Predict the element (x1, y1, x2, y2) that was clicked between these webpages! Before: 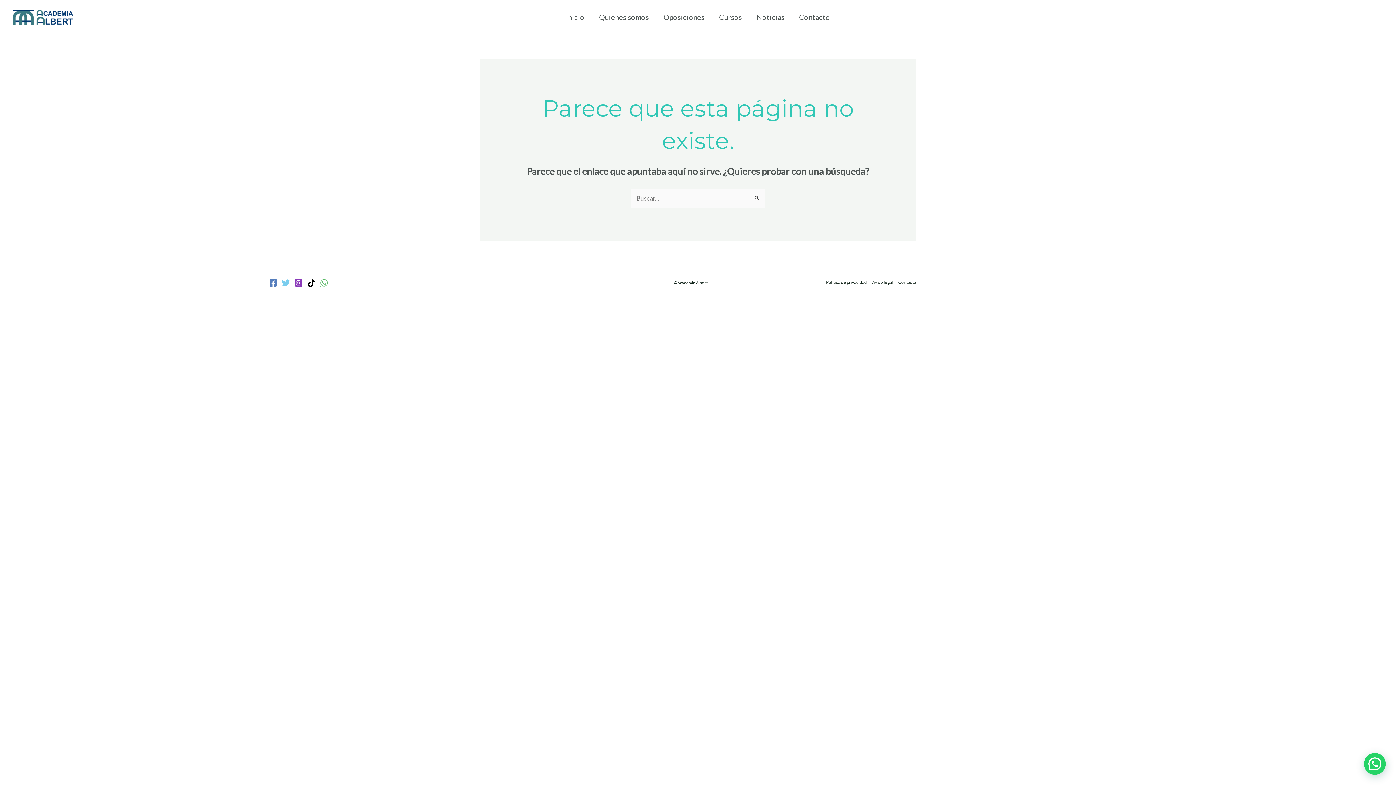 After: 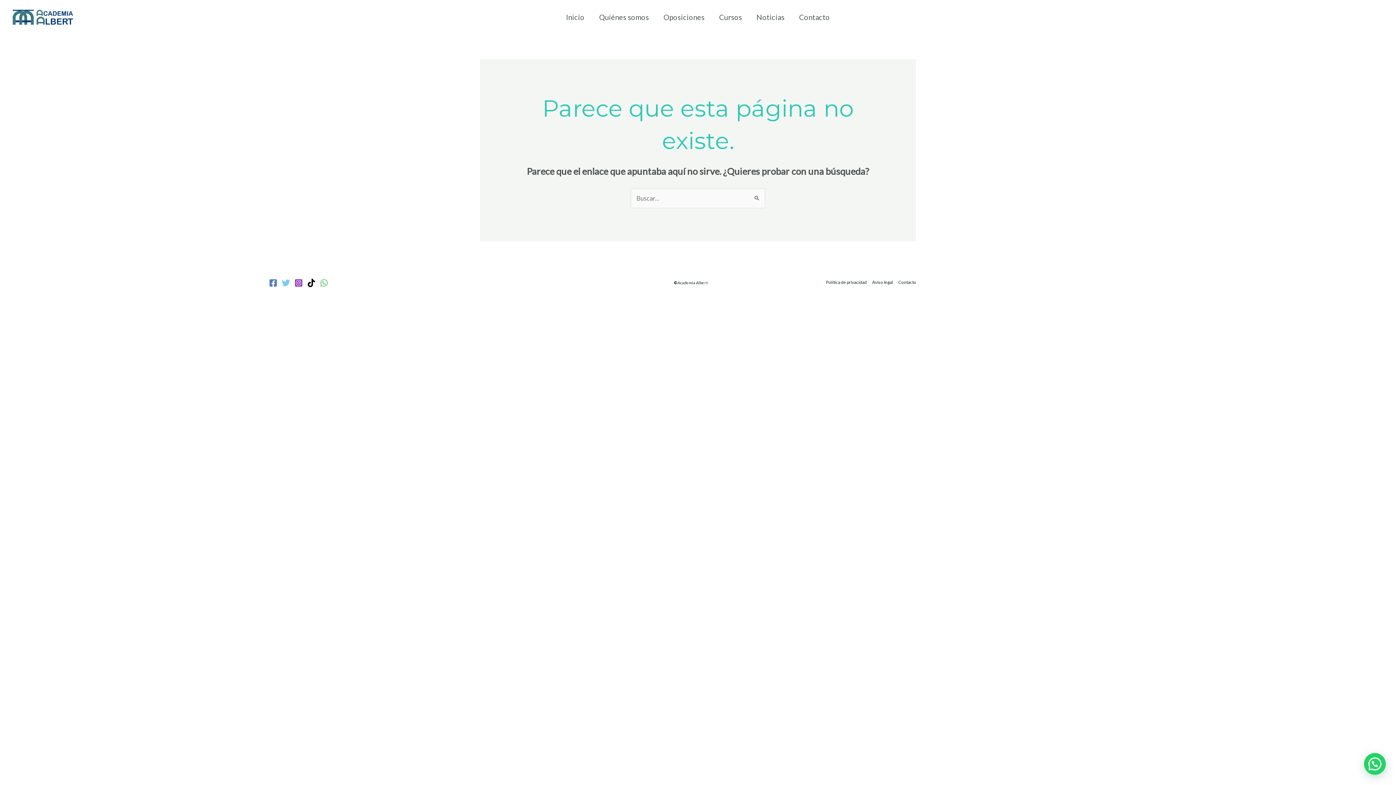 Action: label: TikTok bbox: (307, 278, 315, 287)